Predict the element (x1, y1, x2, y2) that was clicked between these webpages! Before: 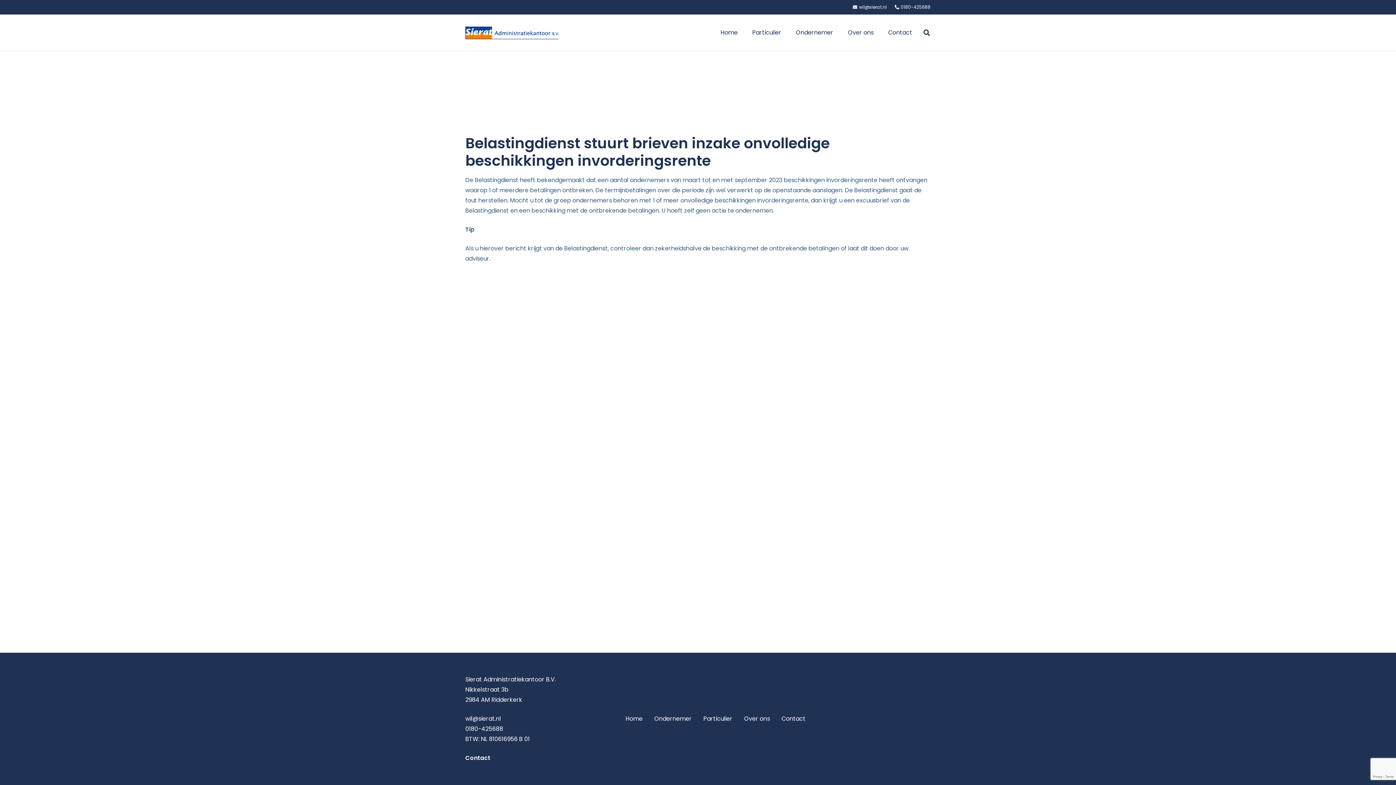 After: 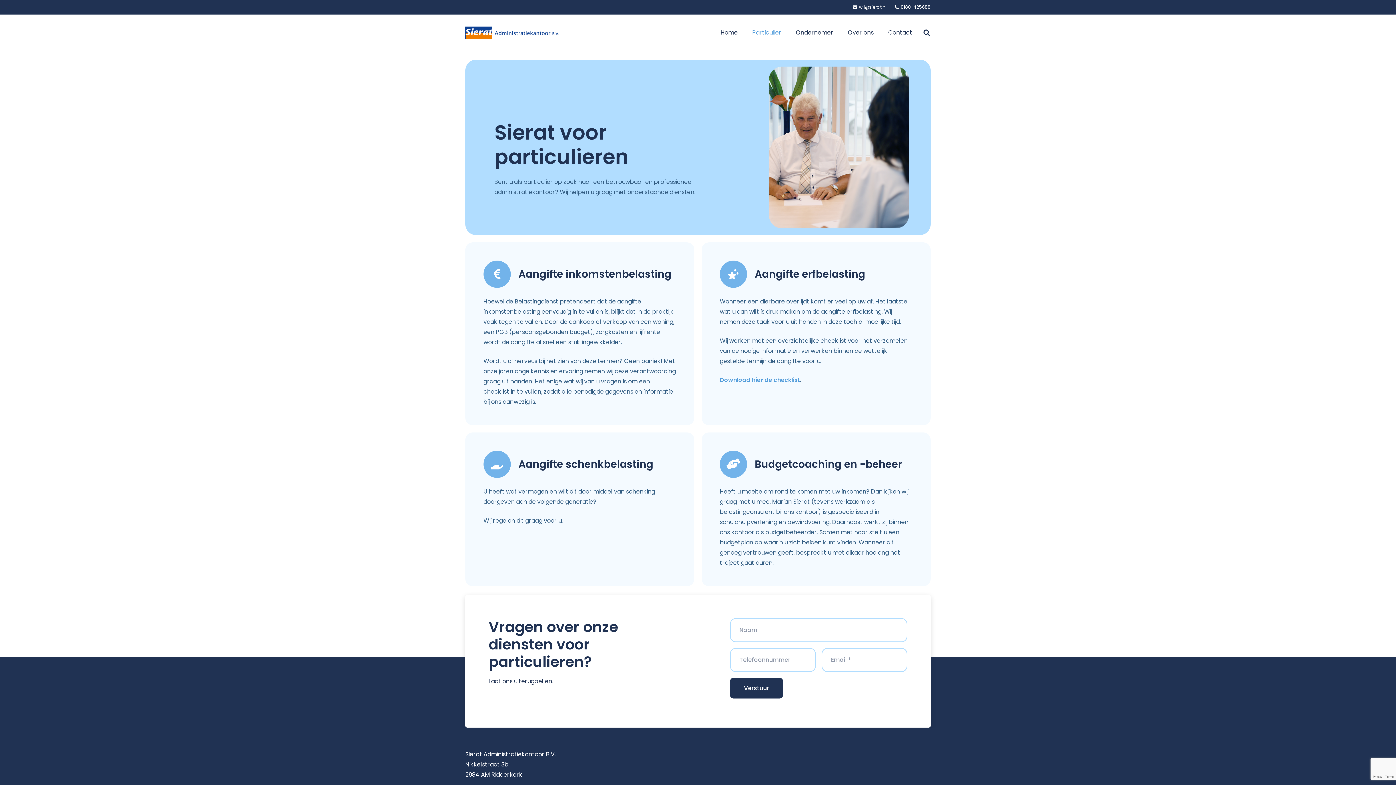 Action: bbox: (745, 14, 788, 50) label: Particulier